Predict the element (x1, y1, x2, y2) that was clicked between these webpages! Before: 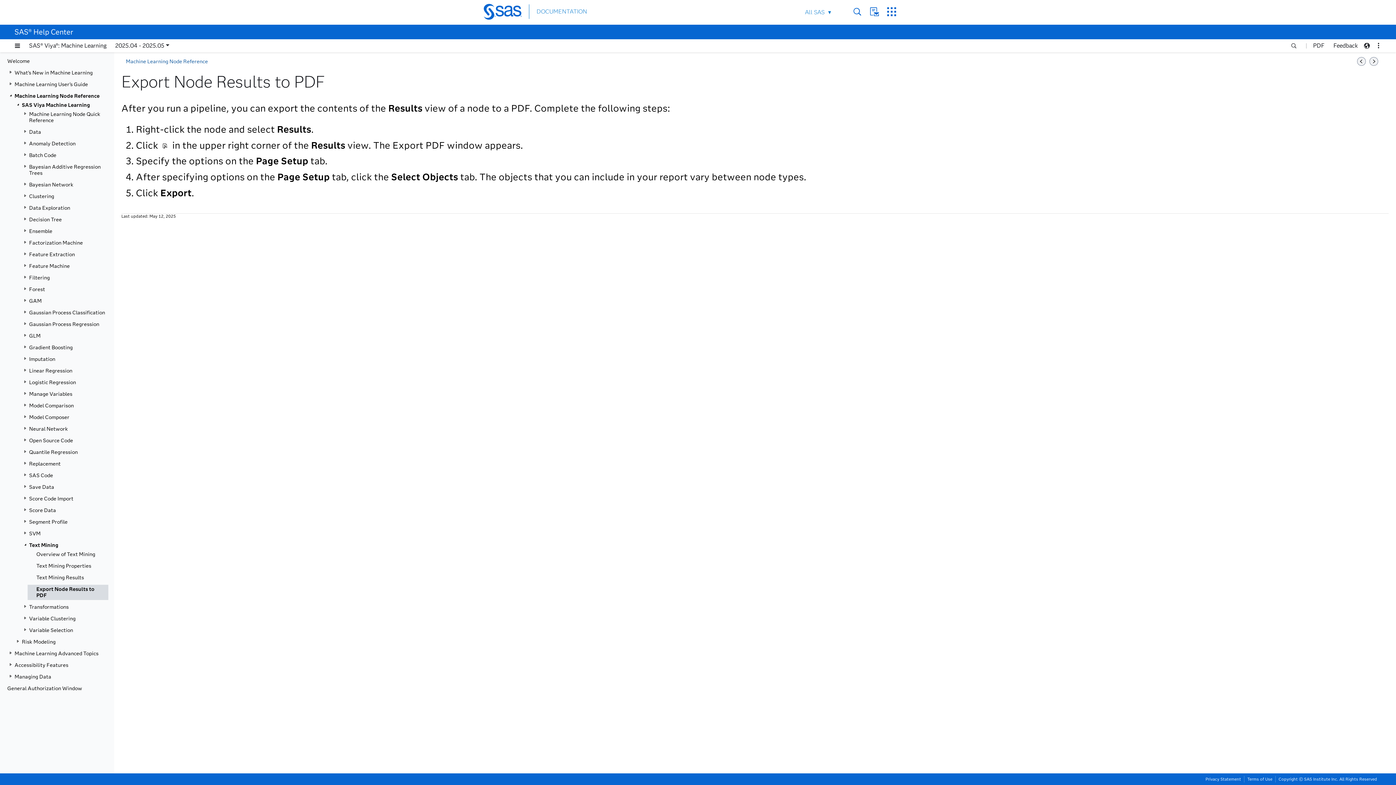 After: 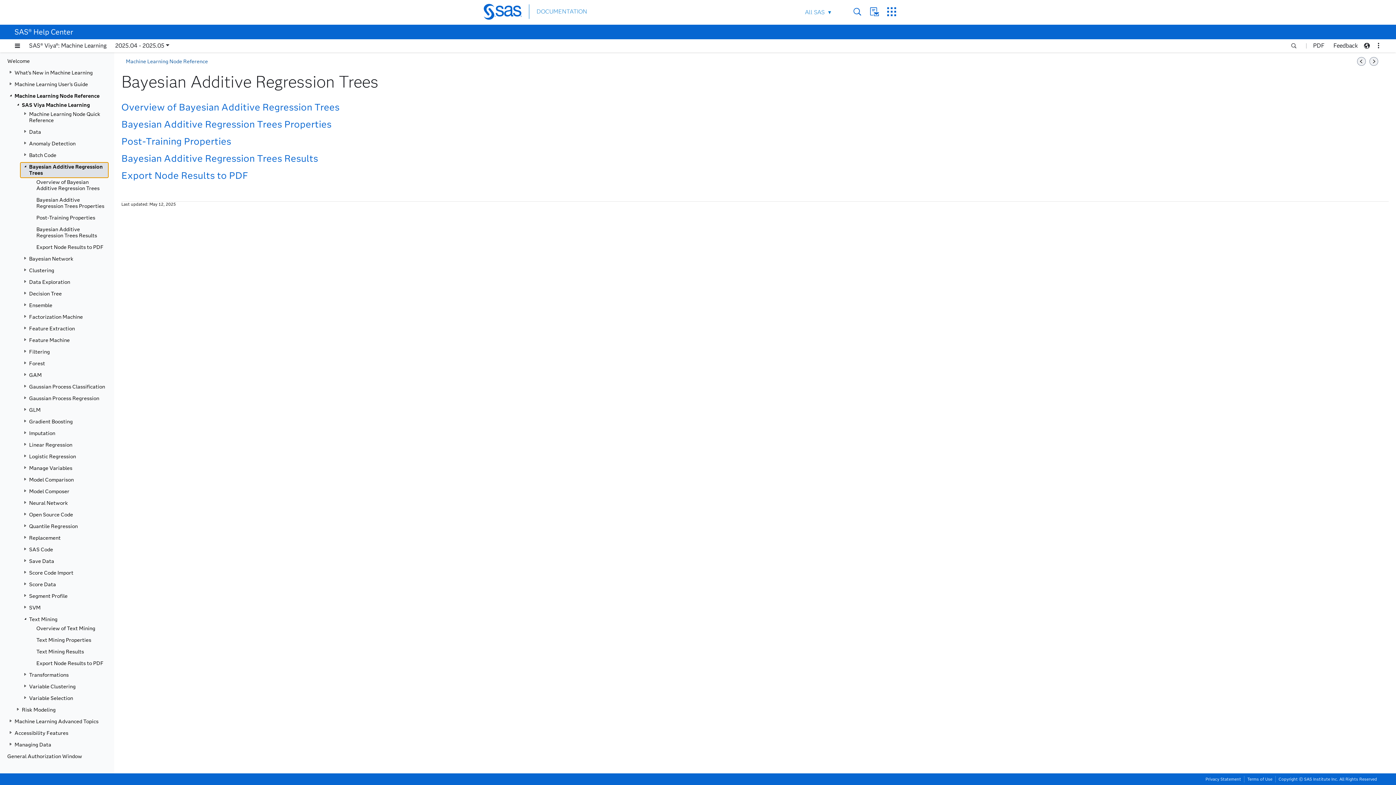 Action: bbox: (29, 162, 108, 177) label: Bayesian Additive Regression Trees